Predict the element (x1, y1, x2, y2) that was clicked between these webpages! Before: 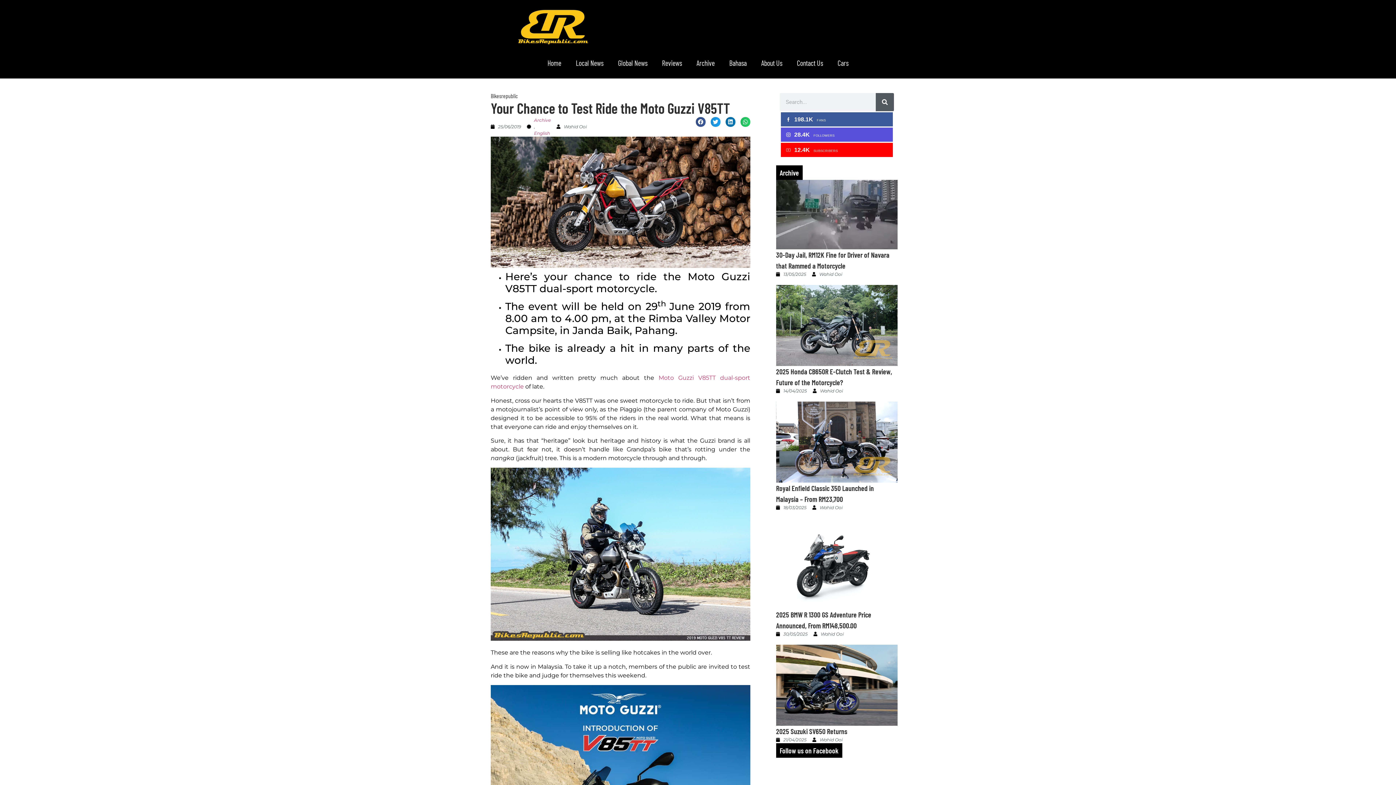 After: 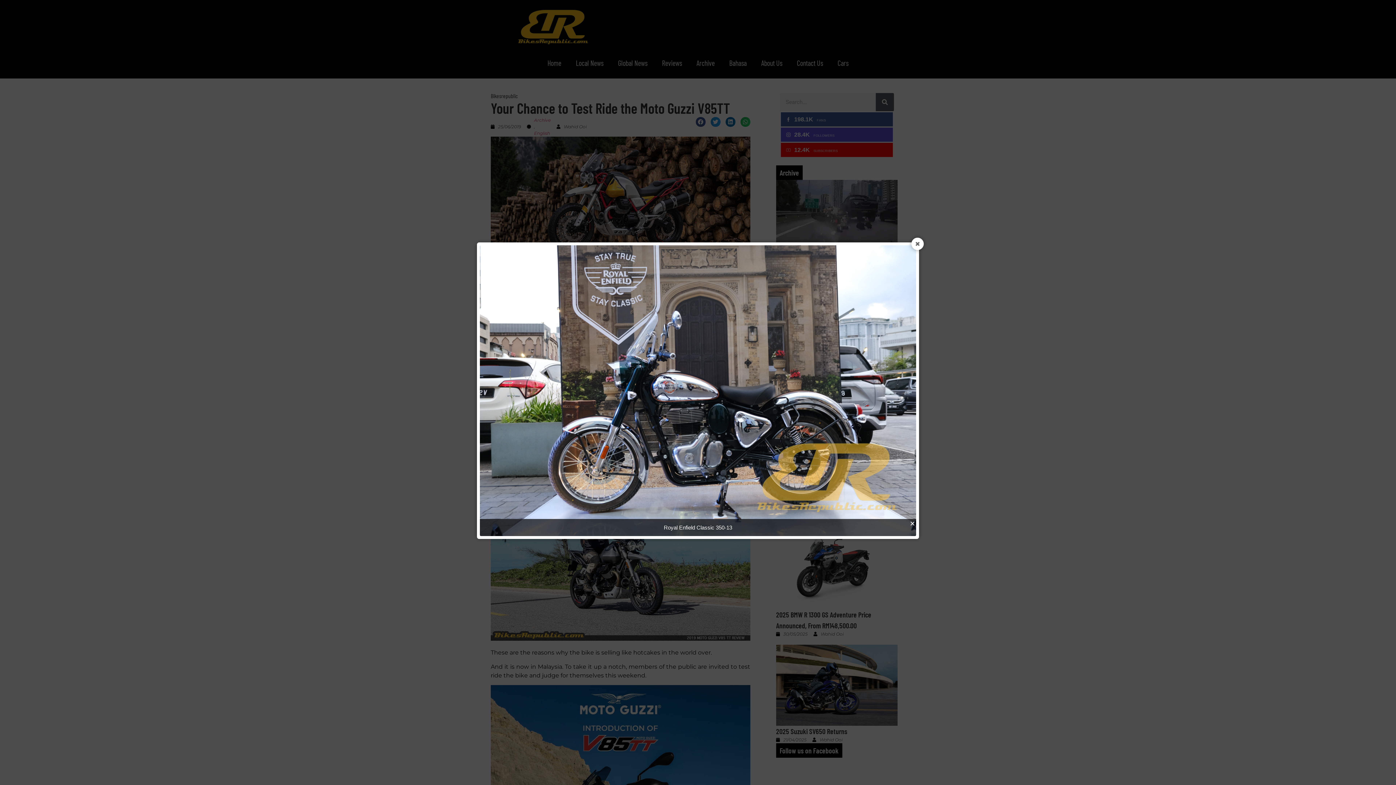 Action: bbox: (776, 401, 897, 482)